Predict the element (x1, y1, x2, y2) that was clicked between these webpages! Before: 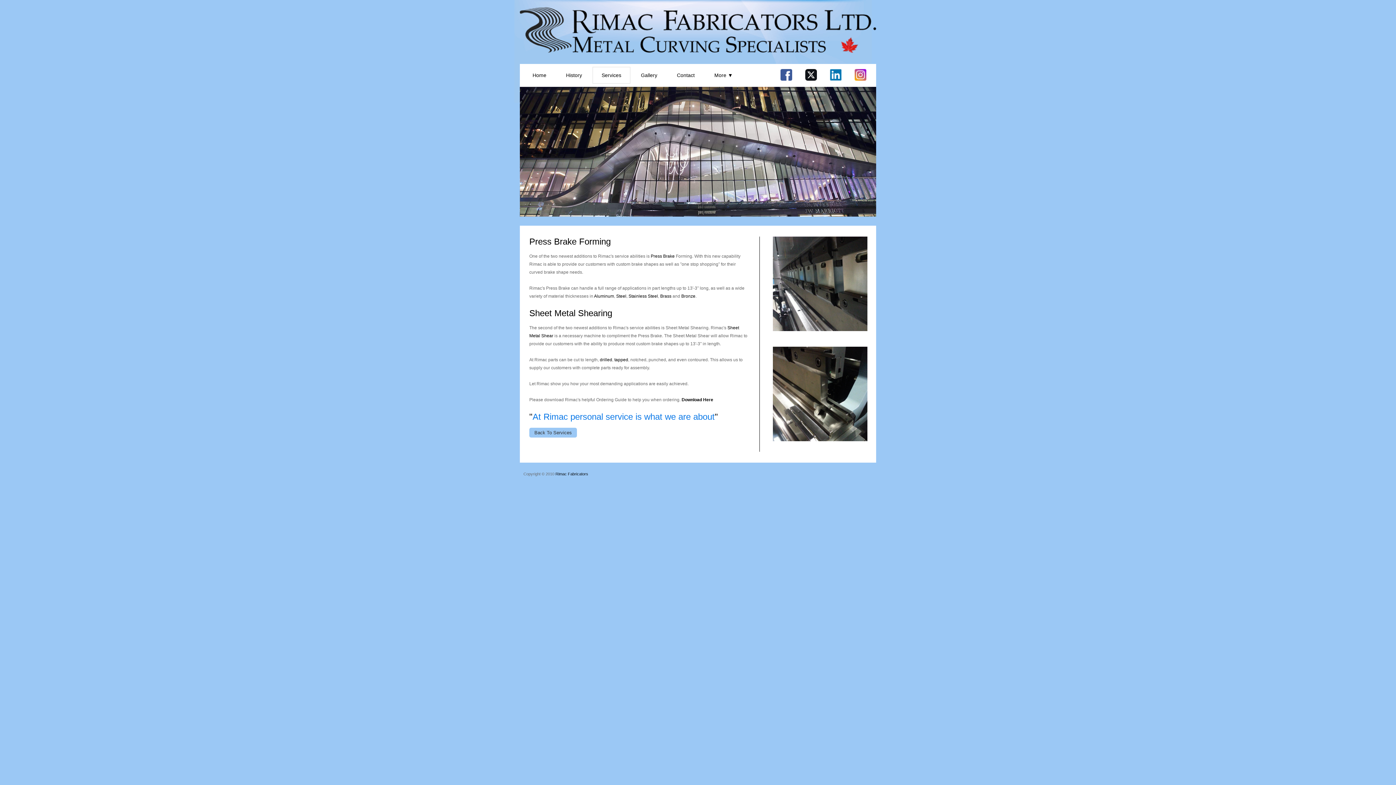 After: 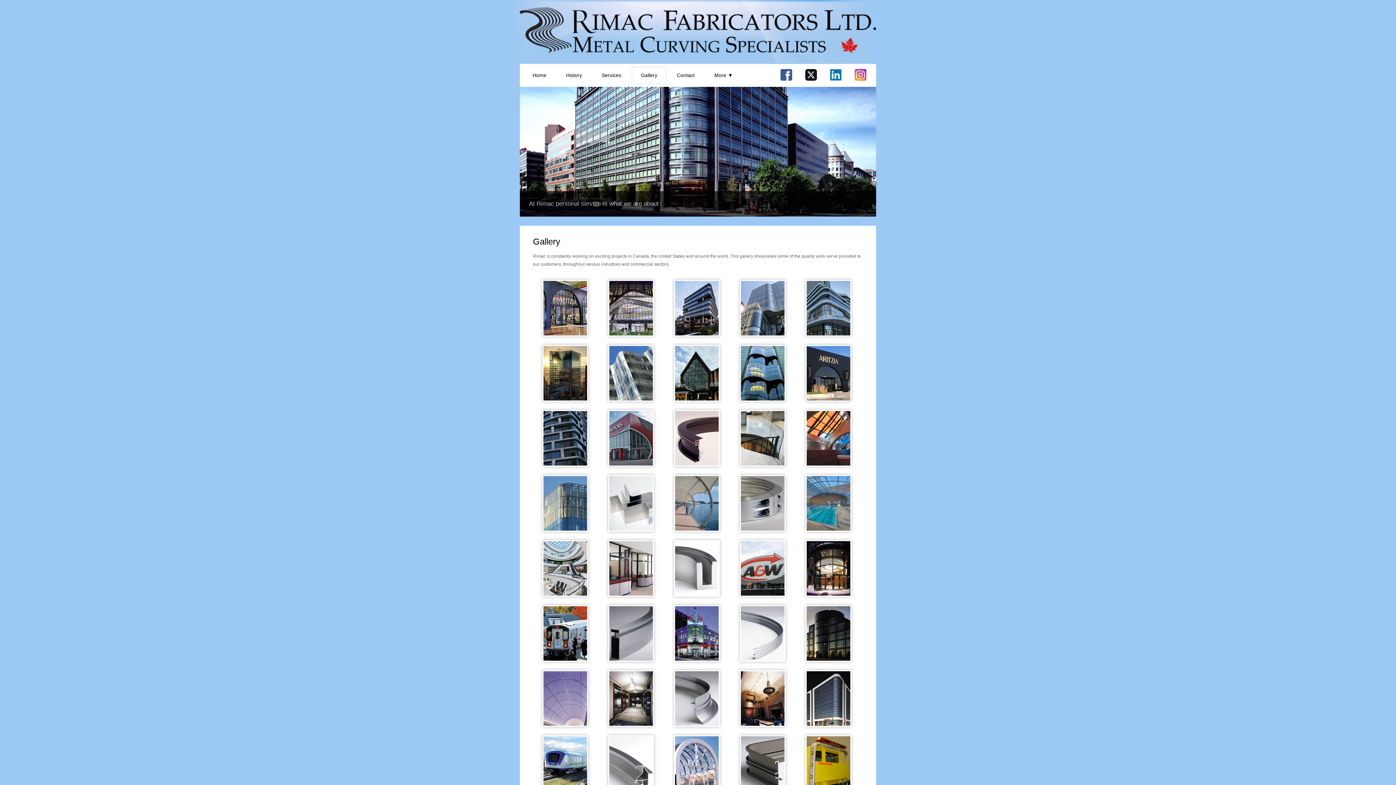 Action: bbox: (632, 66, 666, 83) label: Gallery